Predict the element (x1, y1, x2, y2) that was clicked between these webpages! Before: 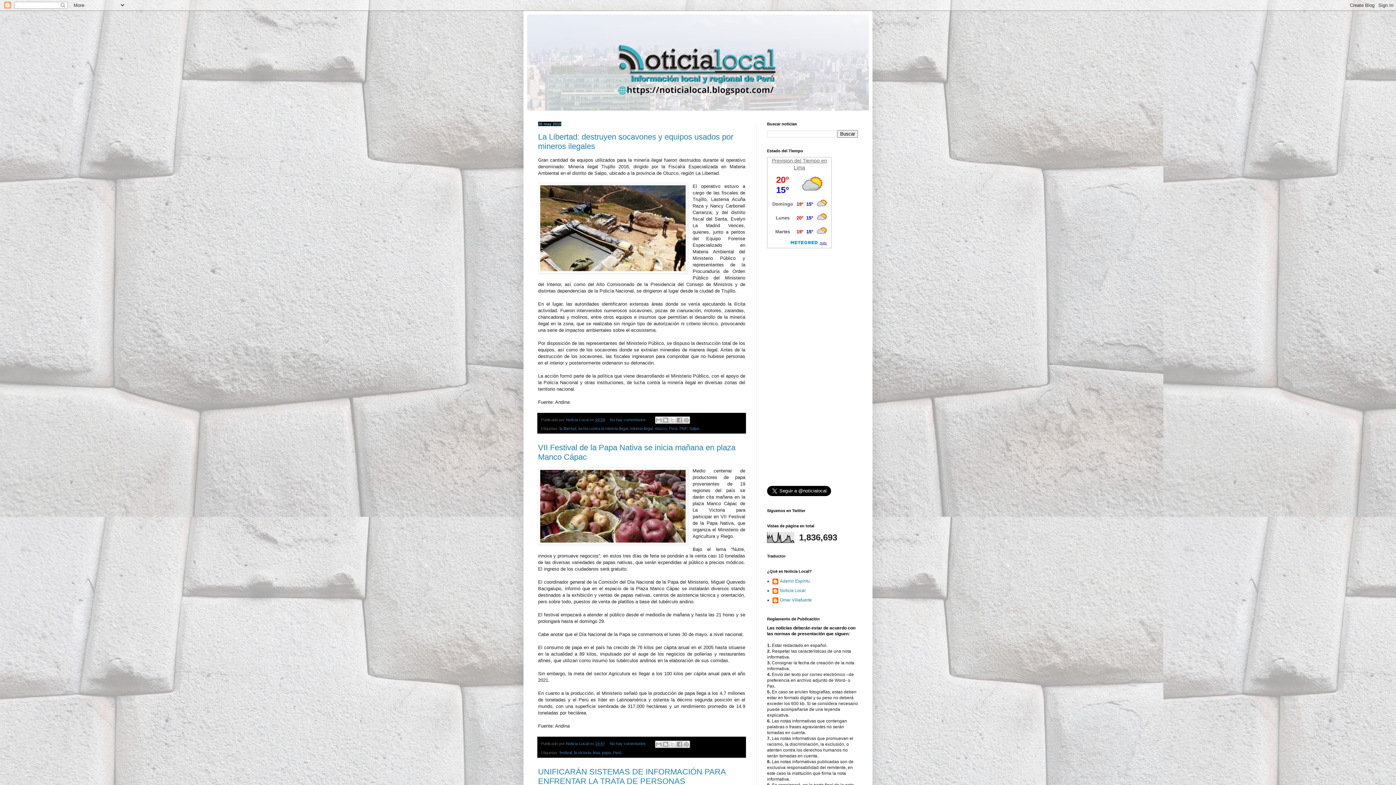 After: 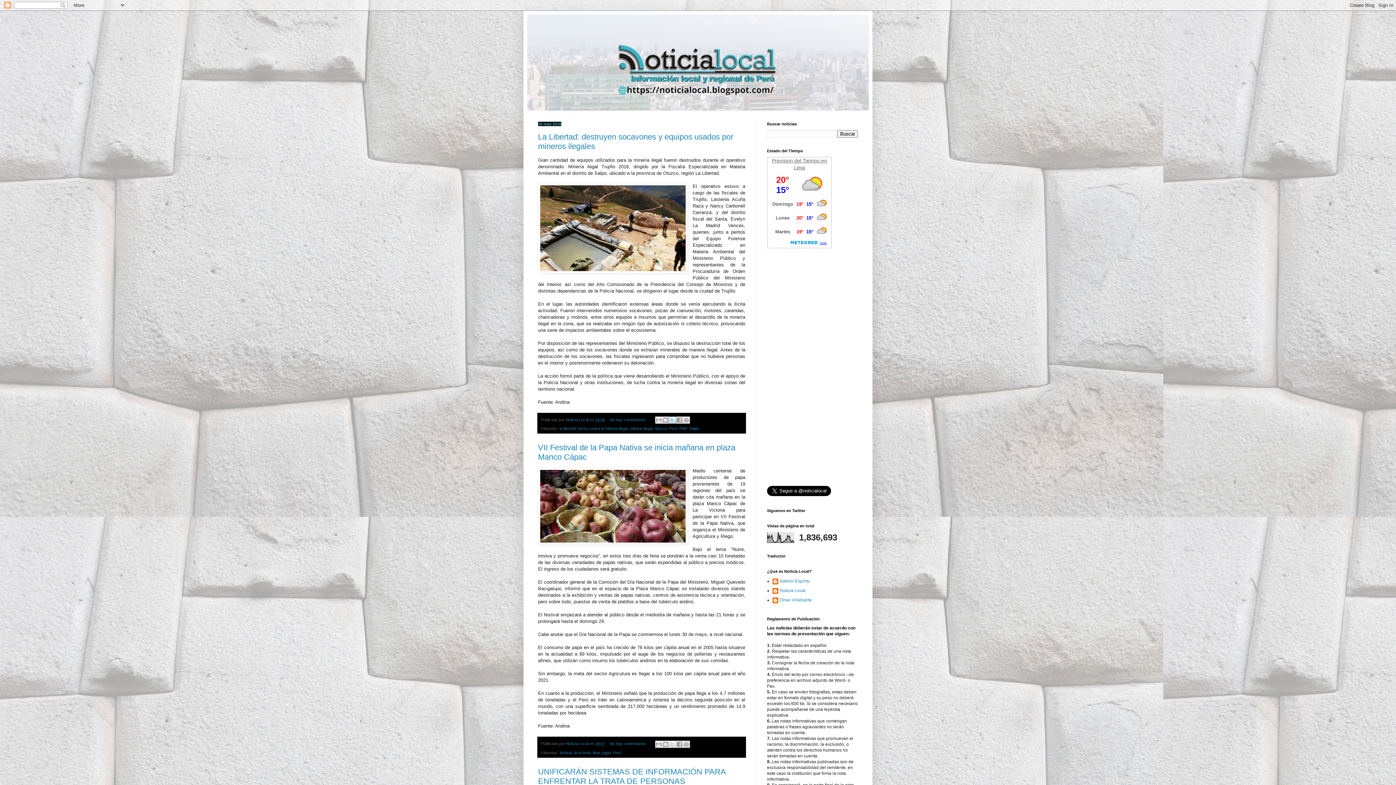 Action: bbox: (669, 416, 676, 424) label: Compartir en X